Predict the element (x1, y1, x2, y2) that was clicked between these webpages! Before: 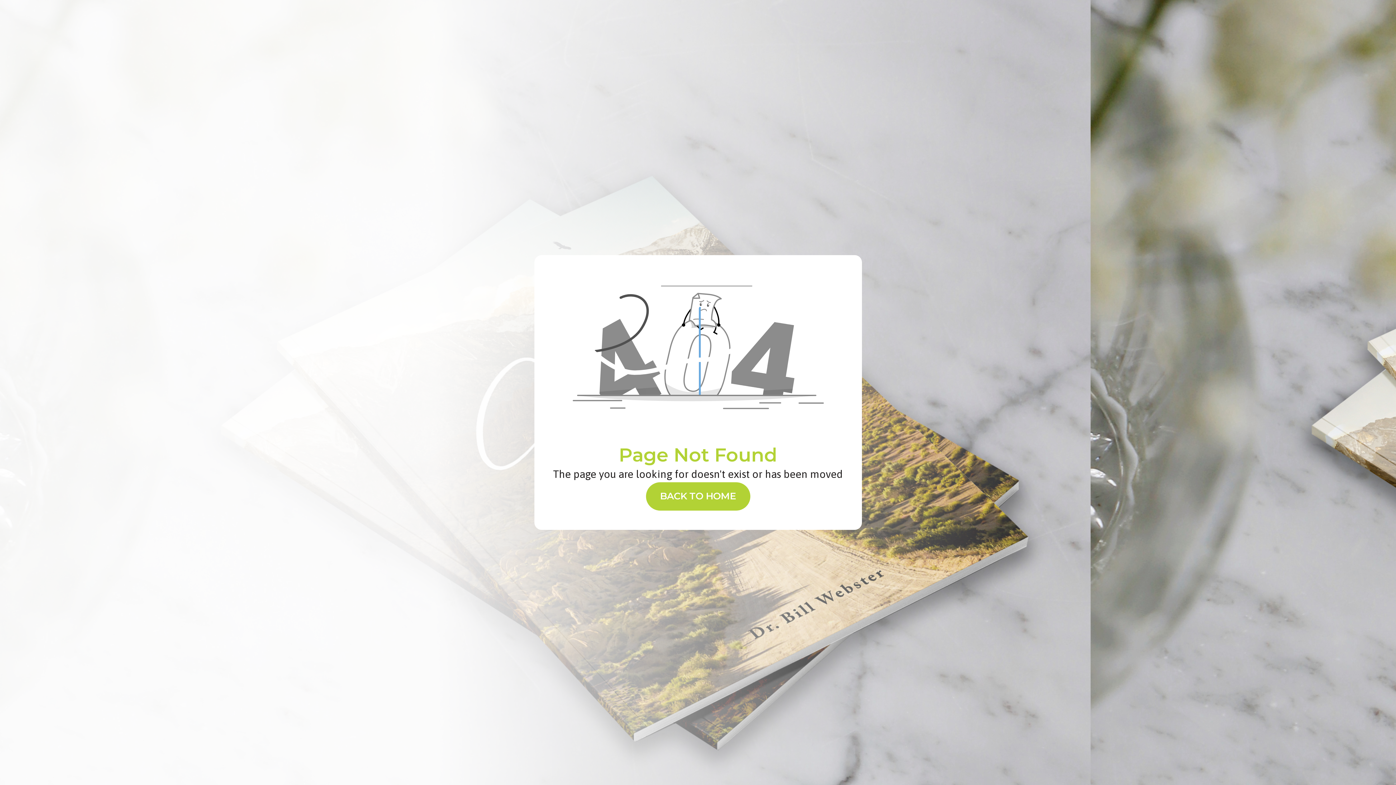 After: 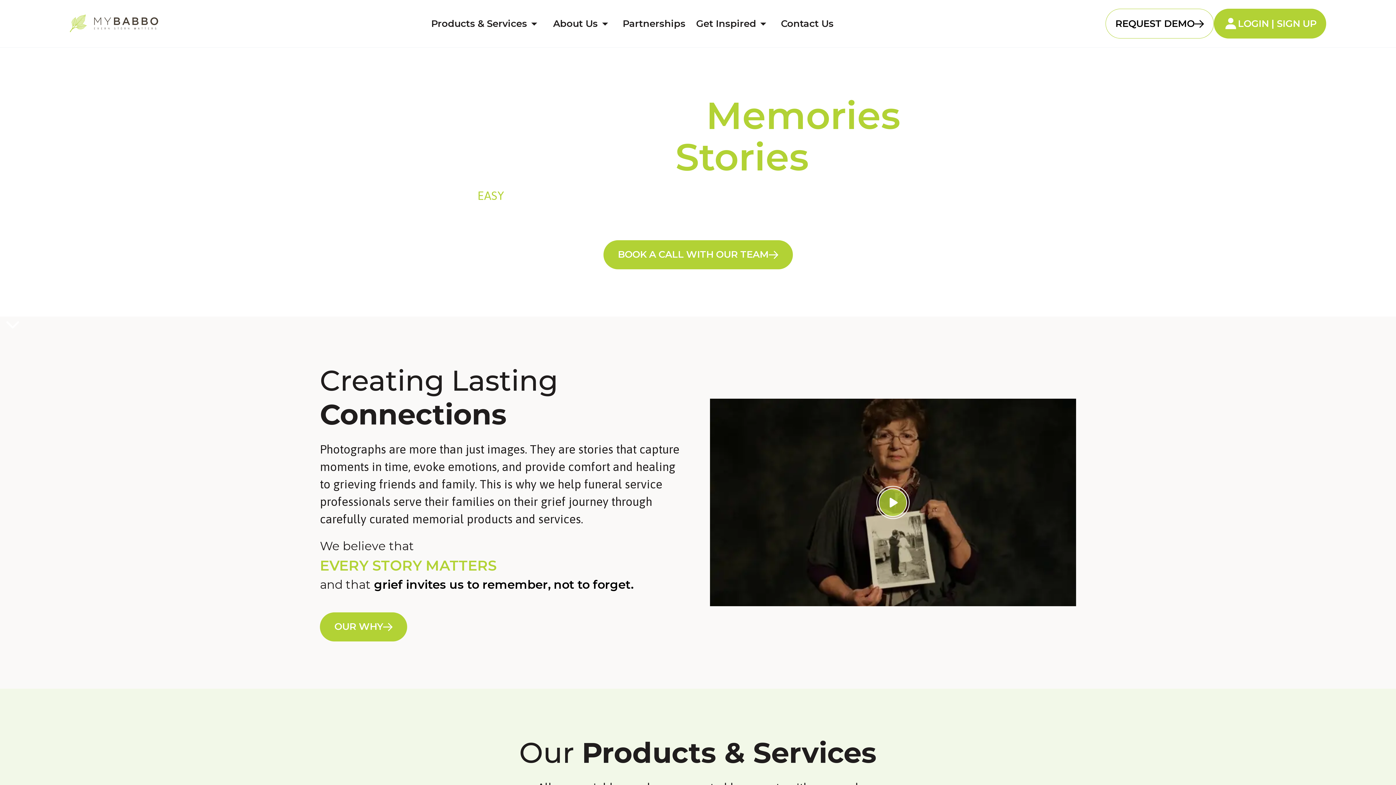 Action: label: BACK TO HOME bbox: (645, 482, 750, 511)